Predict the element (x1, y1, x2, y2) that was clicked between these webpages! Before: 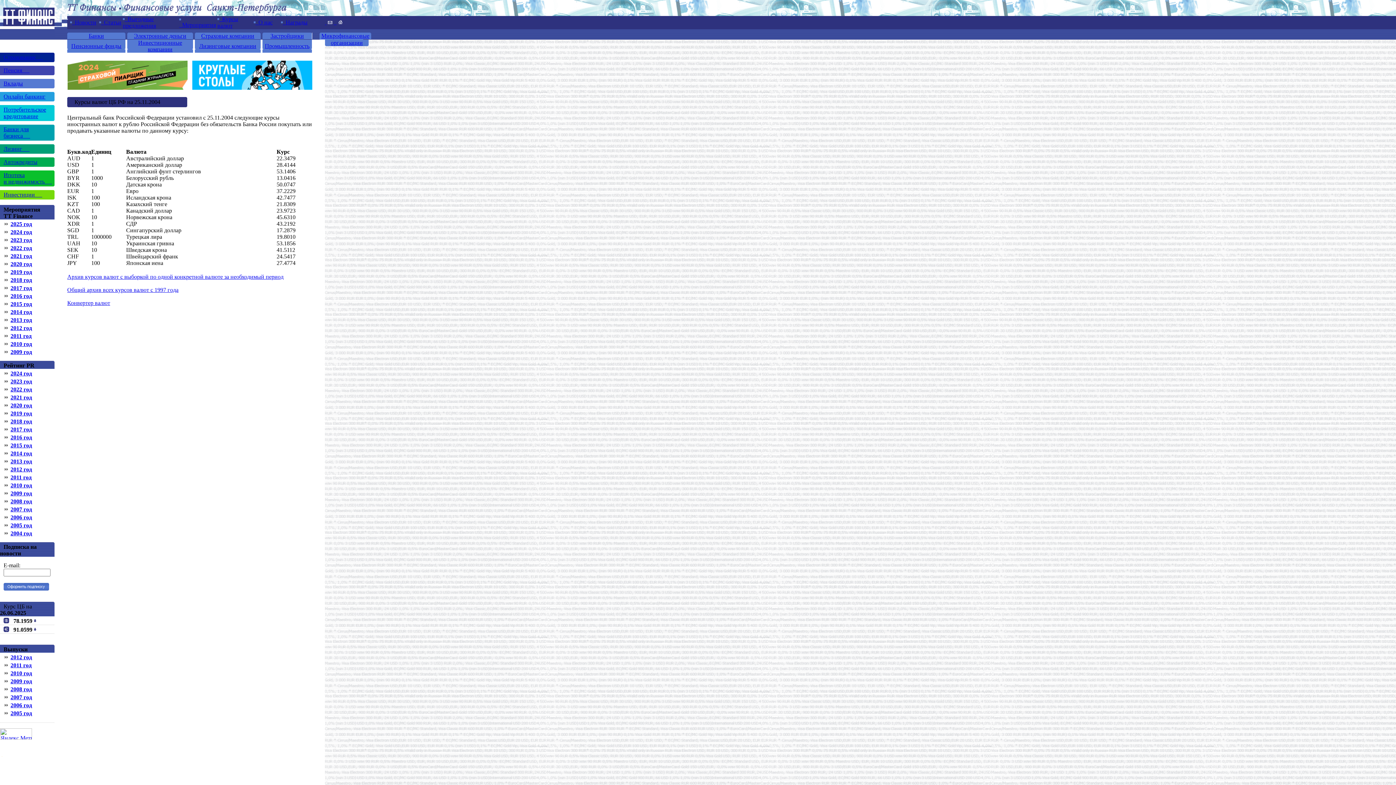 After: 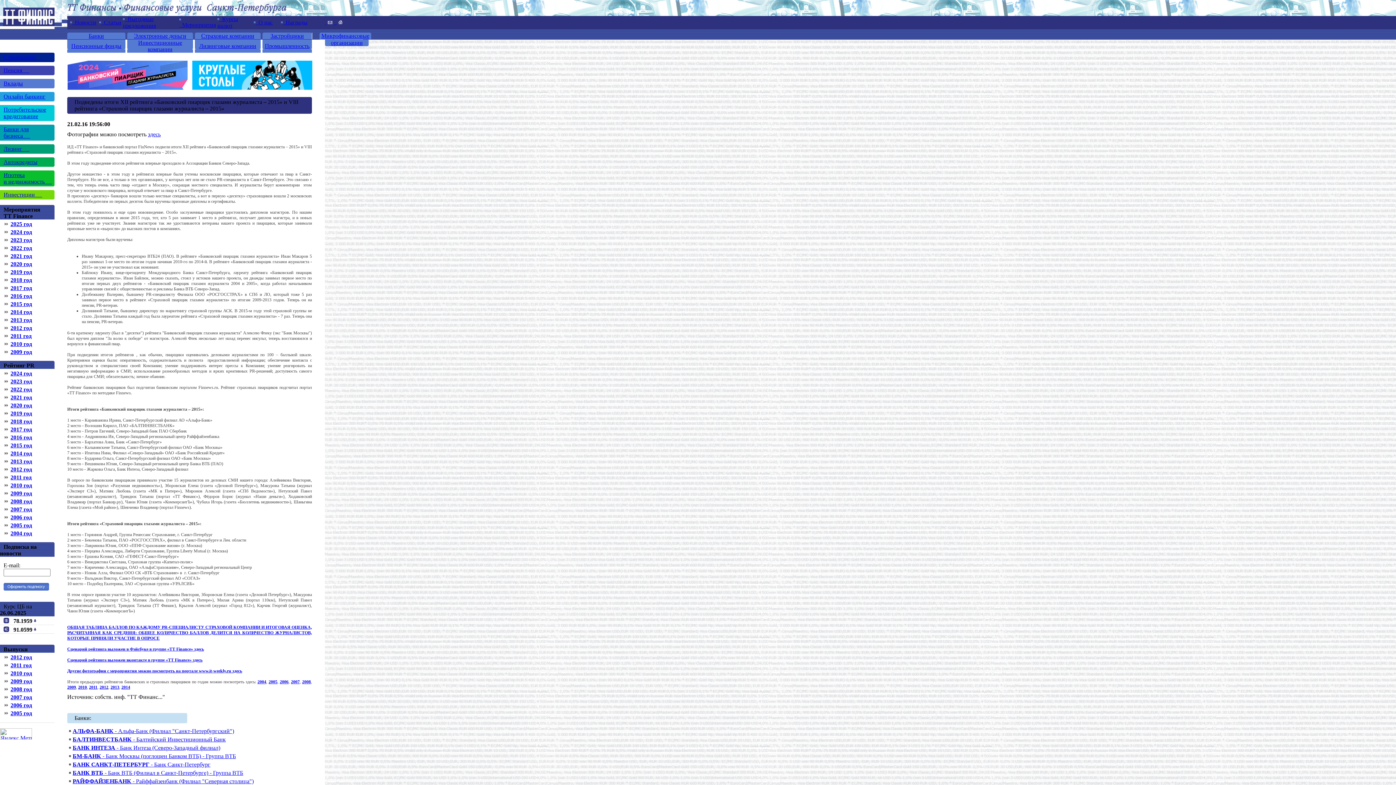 Action: bbox: (10, 442, 32, 448) label: 2015 год